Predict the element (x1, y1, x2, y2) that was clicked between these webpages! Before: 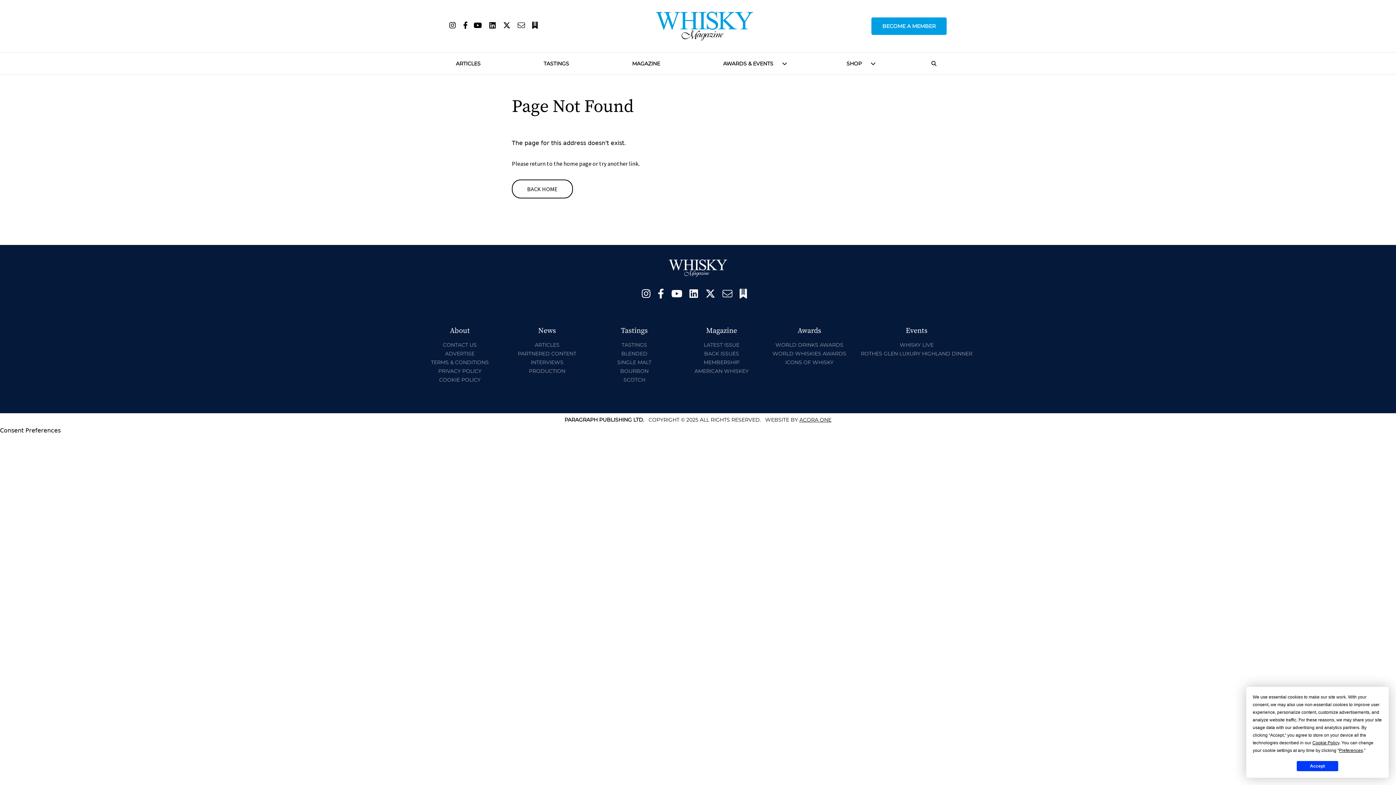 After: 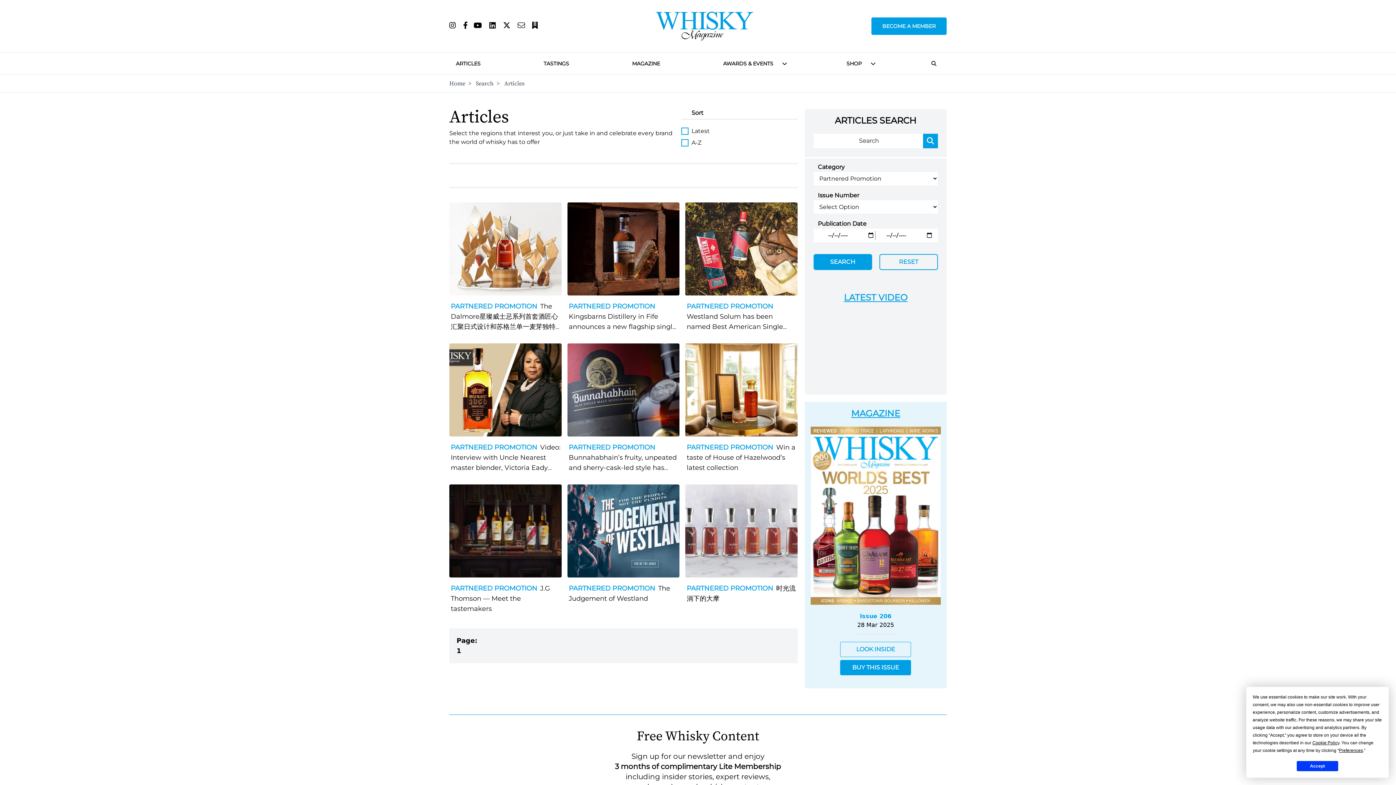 Action: label: PARTNERED CONTENT bbox: (518, 350, 576, 357)